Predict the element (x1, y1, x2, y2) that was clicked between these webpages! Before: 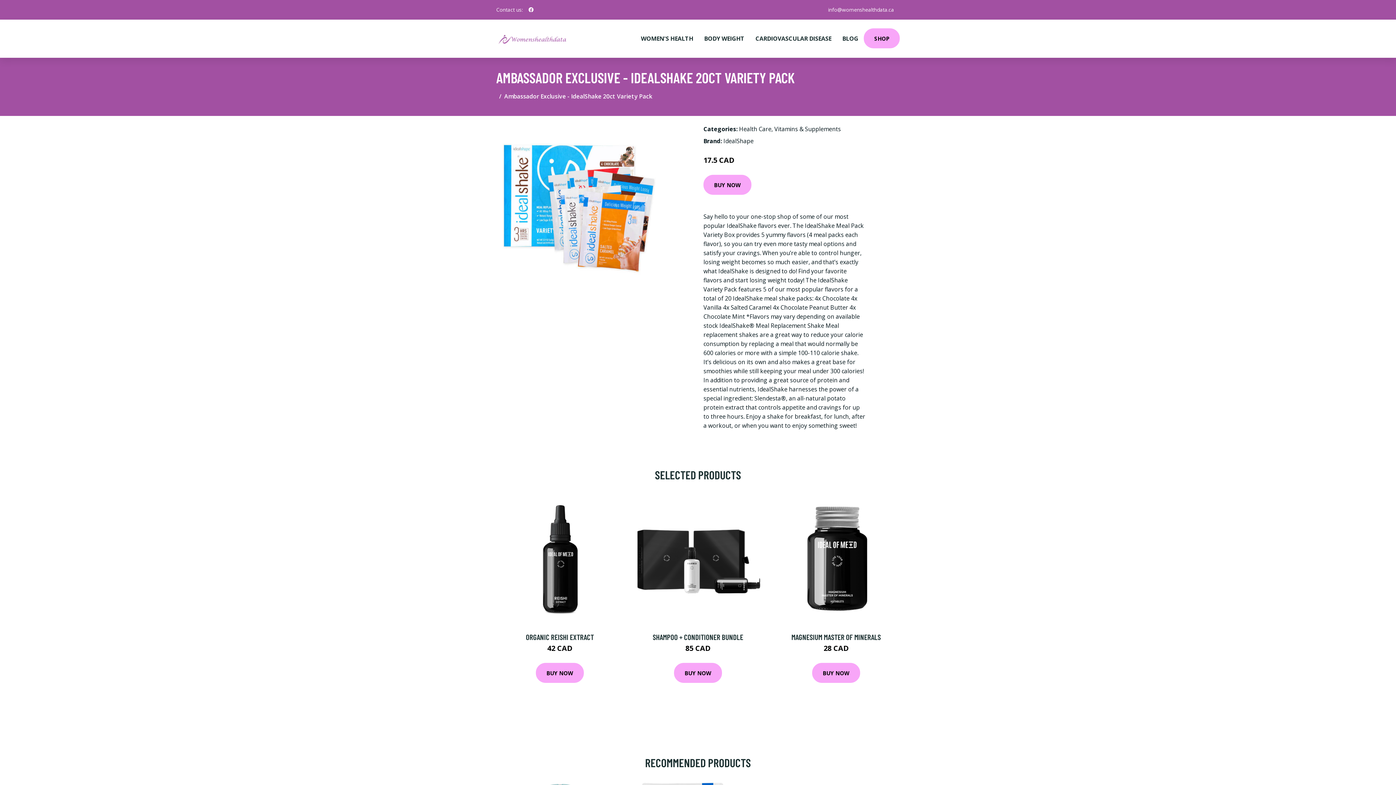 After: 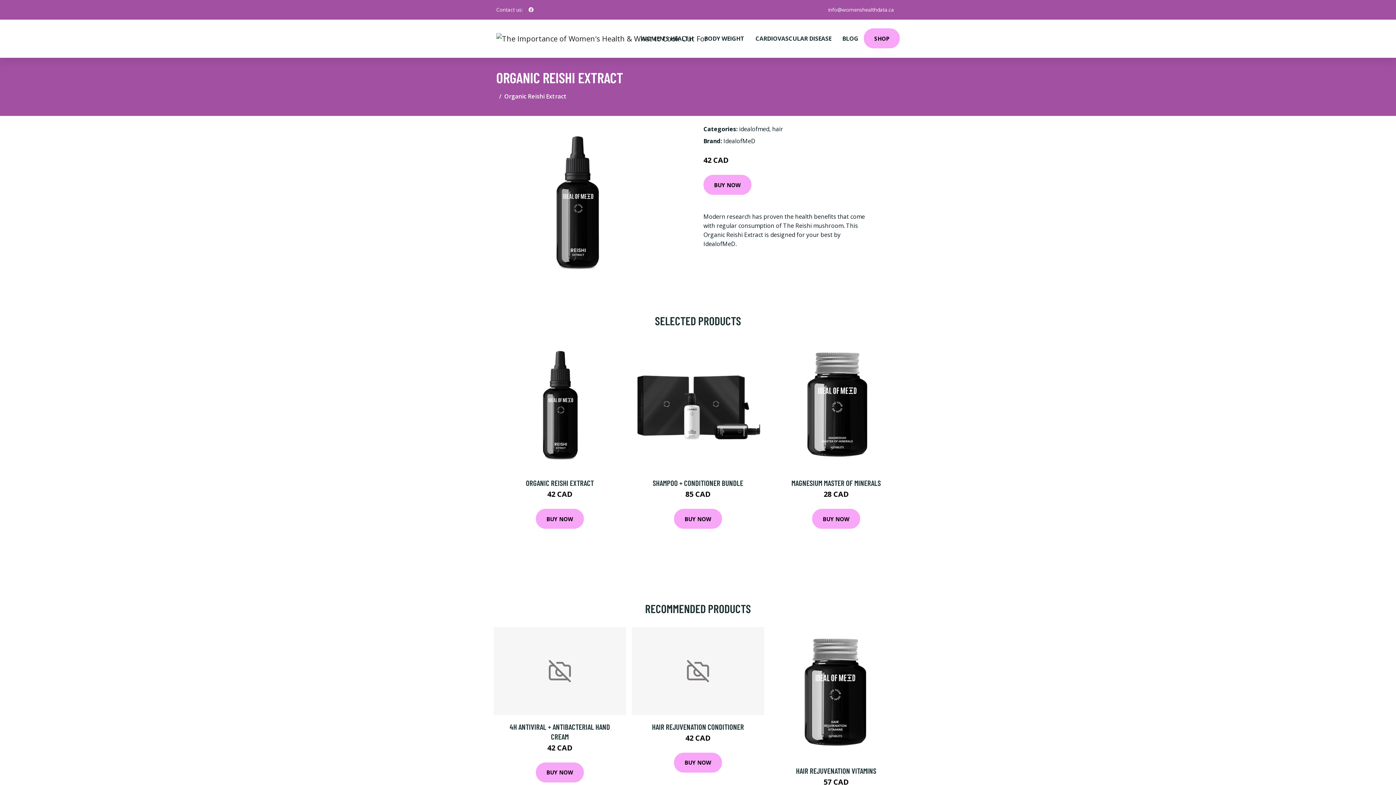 Action: bbox: (493, 493, 626, 625)